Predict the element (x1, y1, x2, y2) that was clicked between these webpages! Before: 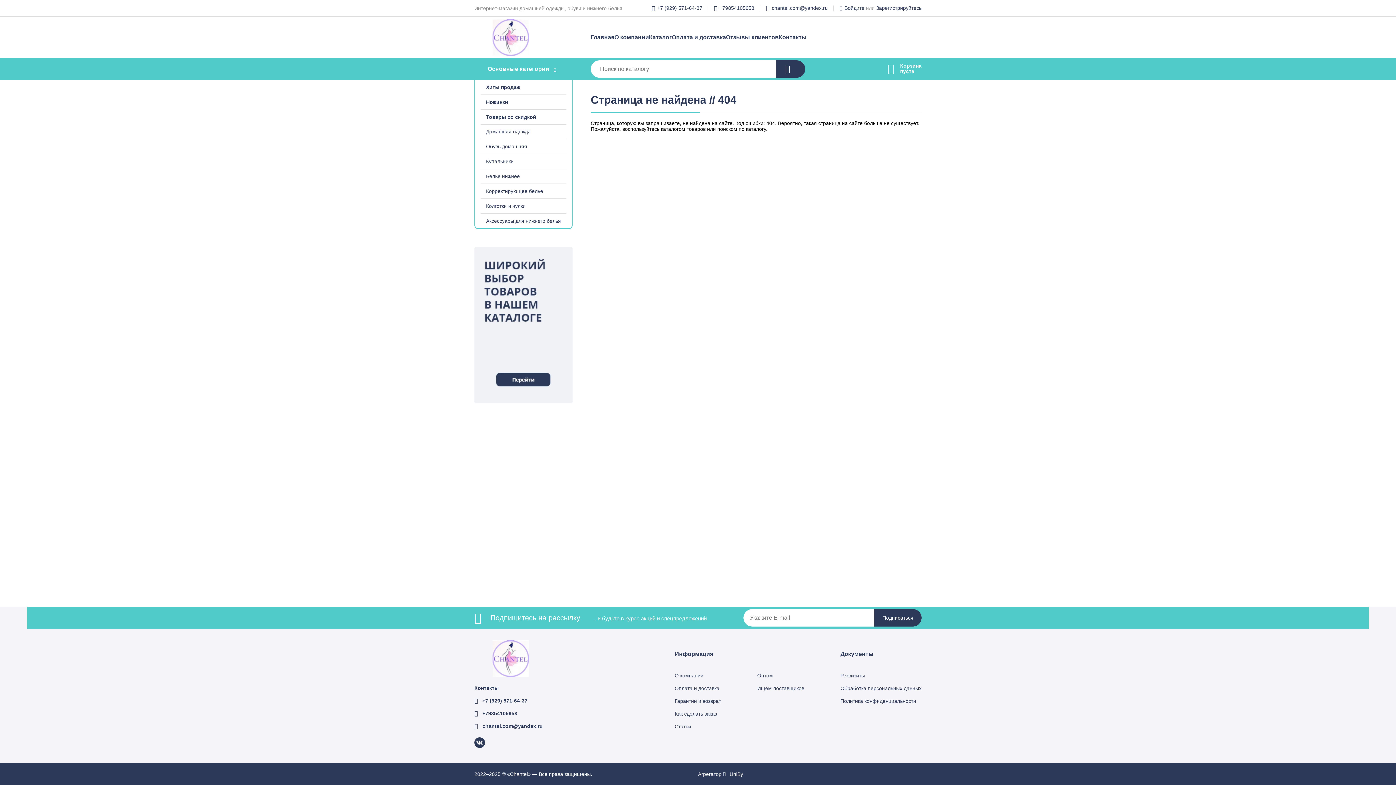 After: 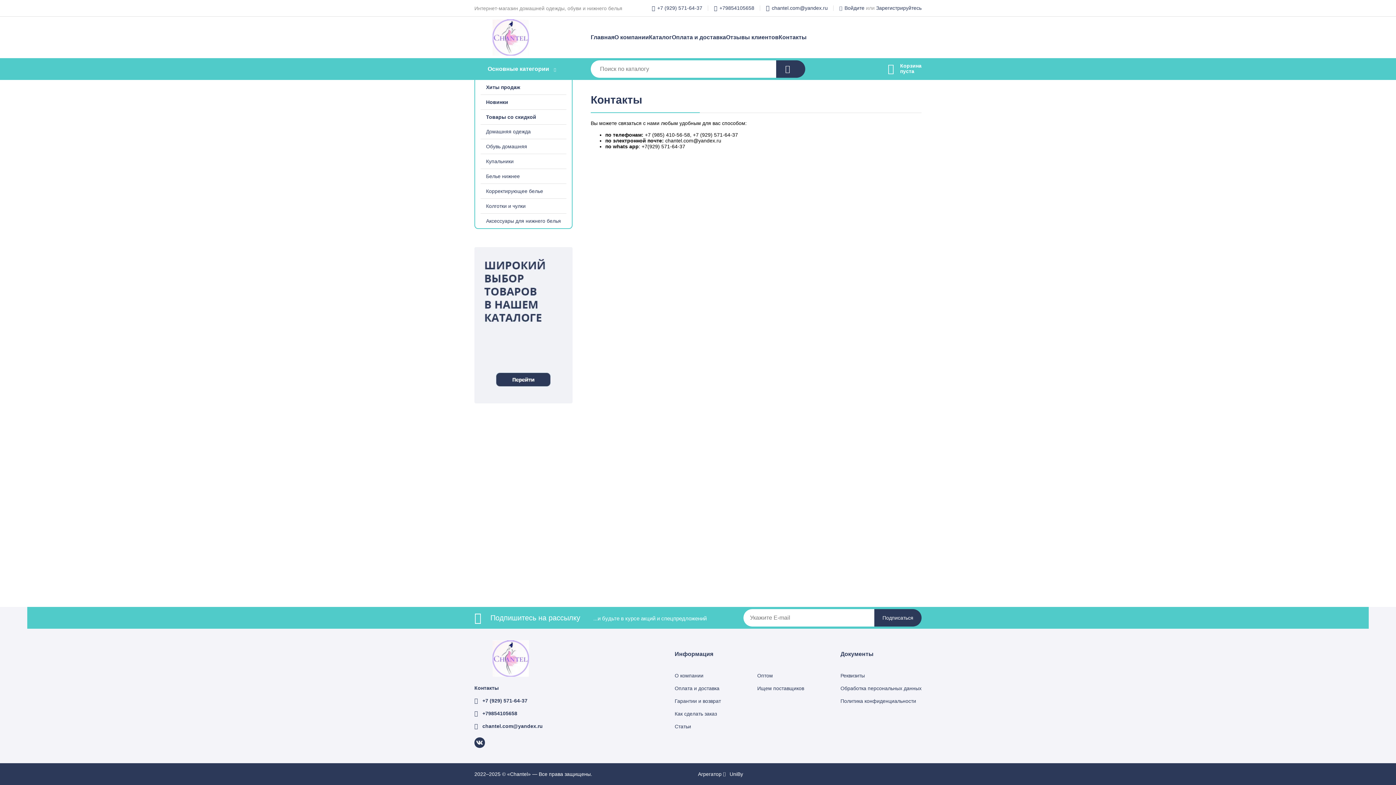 Action: label: Контакты bbox: (778, 33, 806, 41)